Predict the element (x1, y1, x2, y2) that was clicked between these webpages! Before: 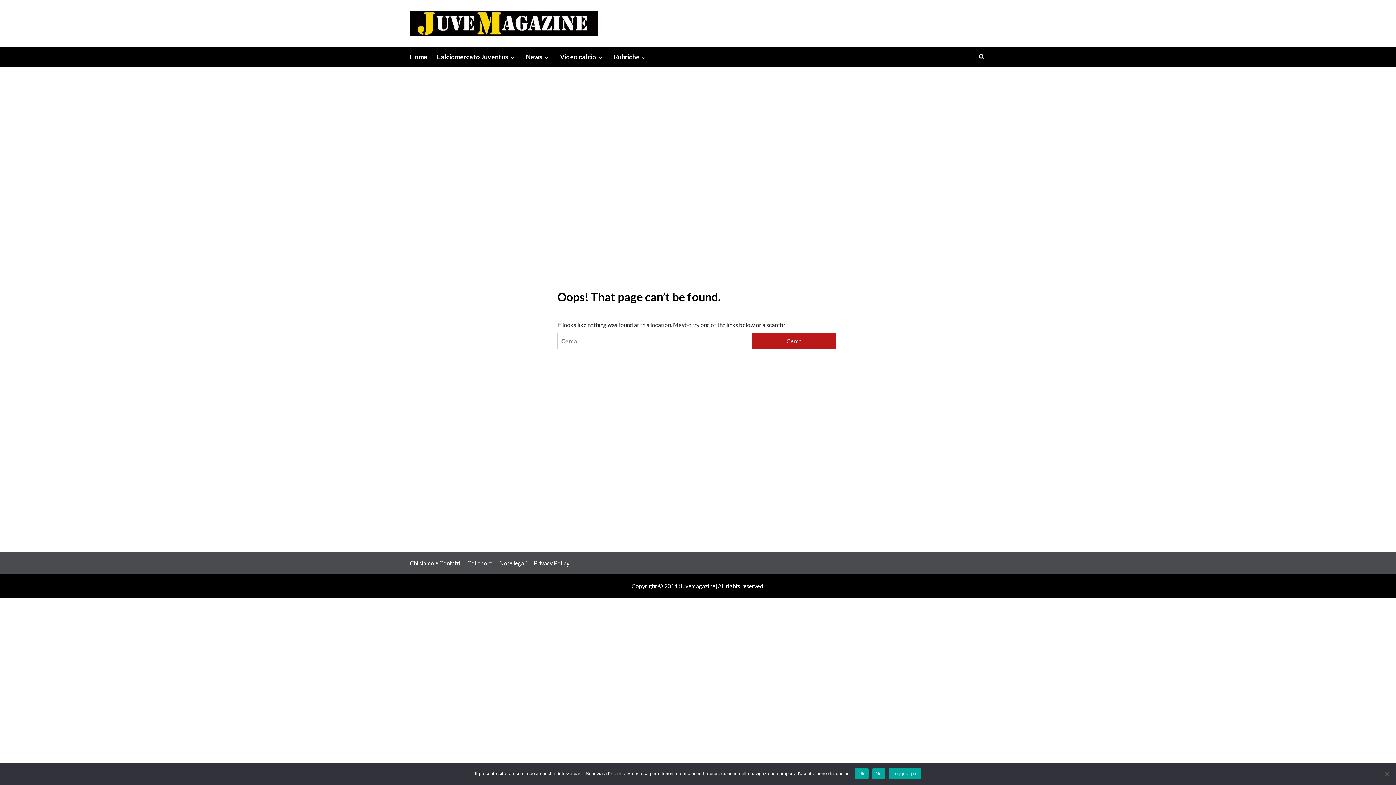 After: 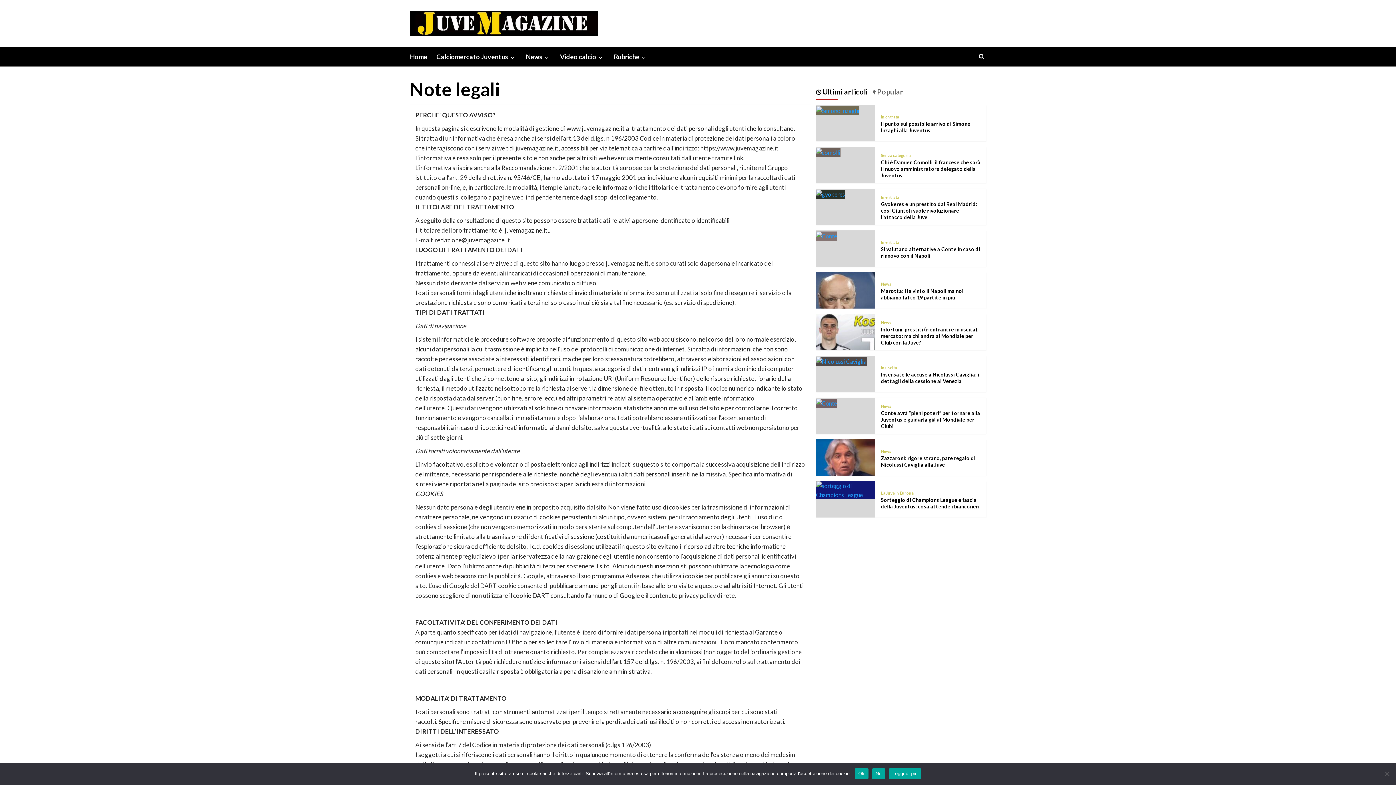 Action: bbox: (499, 560, 532, 567) label: Note legali